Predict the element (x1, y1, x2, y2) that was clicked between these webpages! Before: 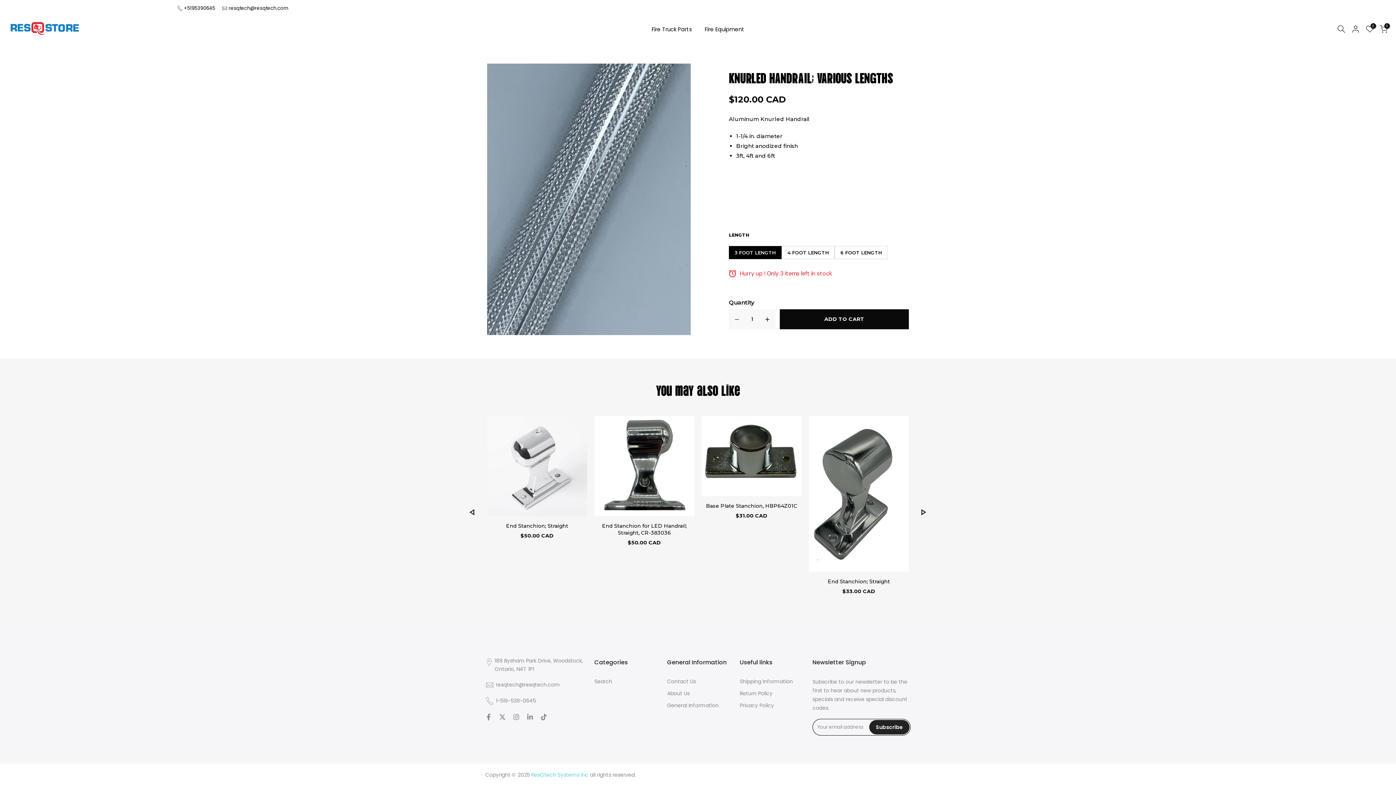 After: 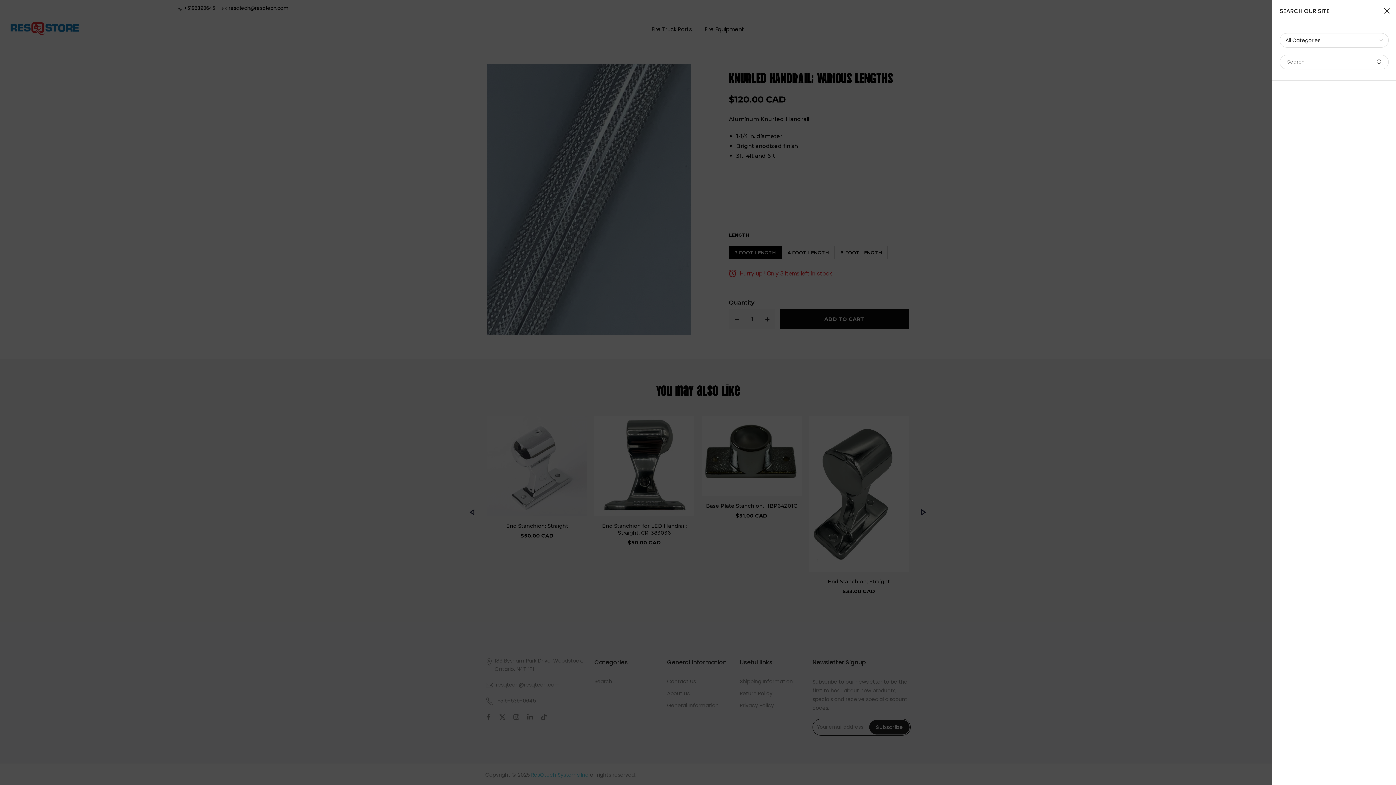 Action: bbox: (1337, 25, 1345, 33)